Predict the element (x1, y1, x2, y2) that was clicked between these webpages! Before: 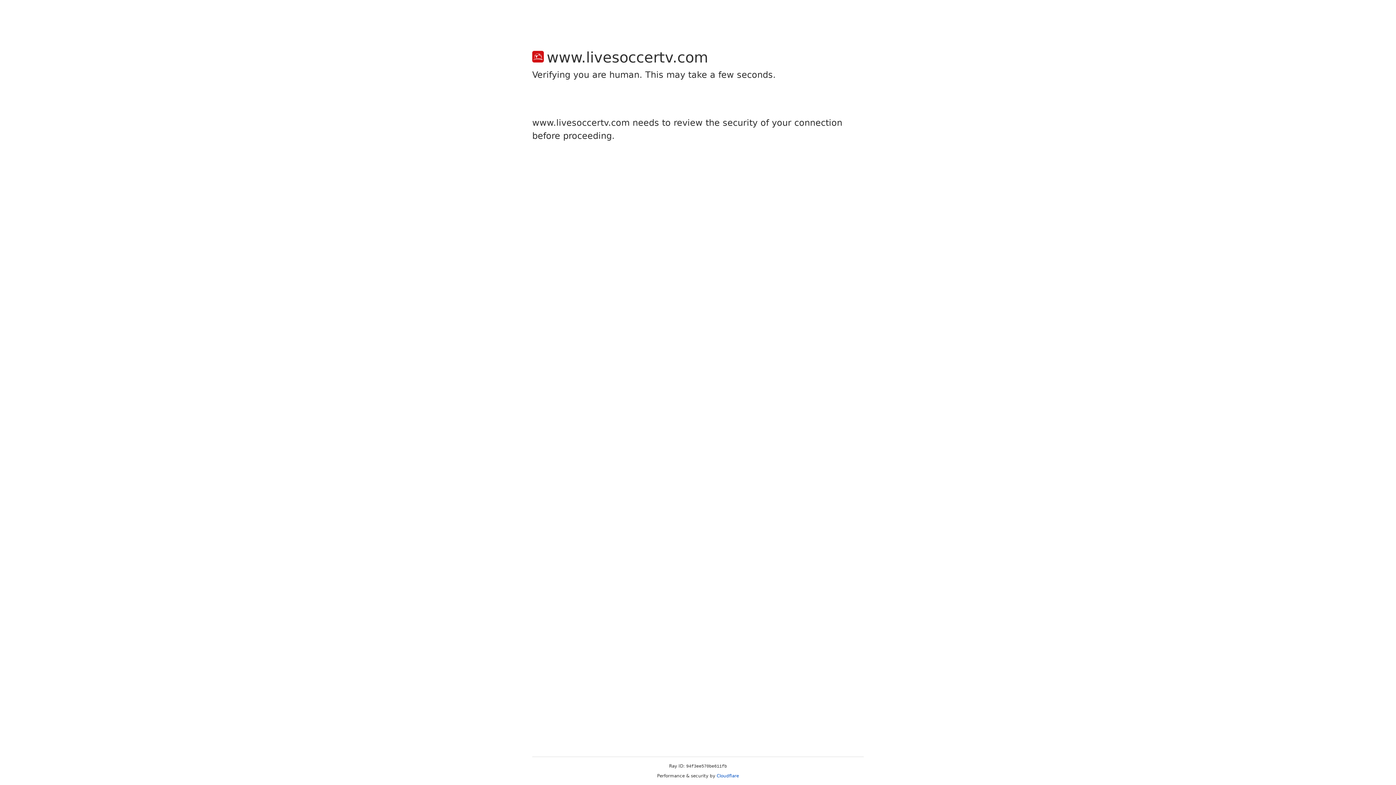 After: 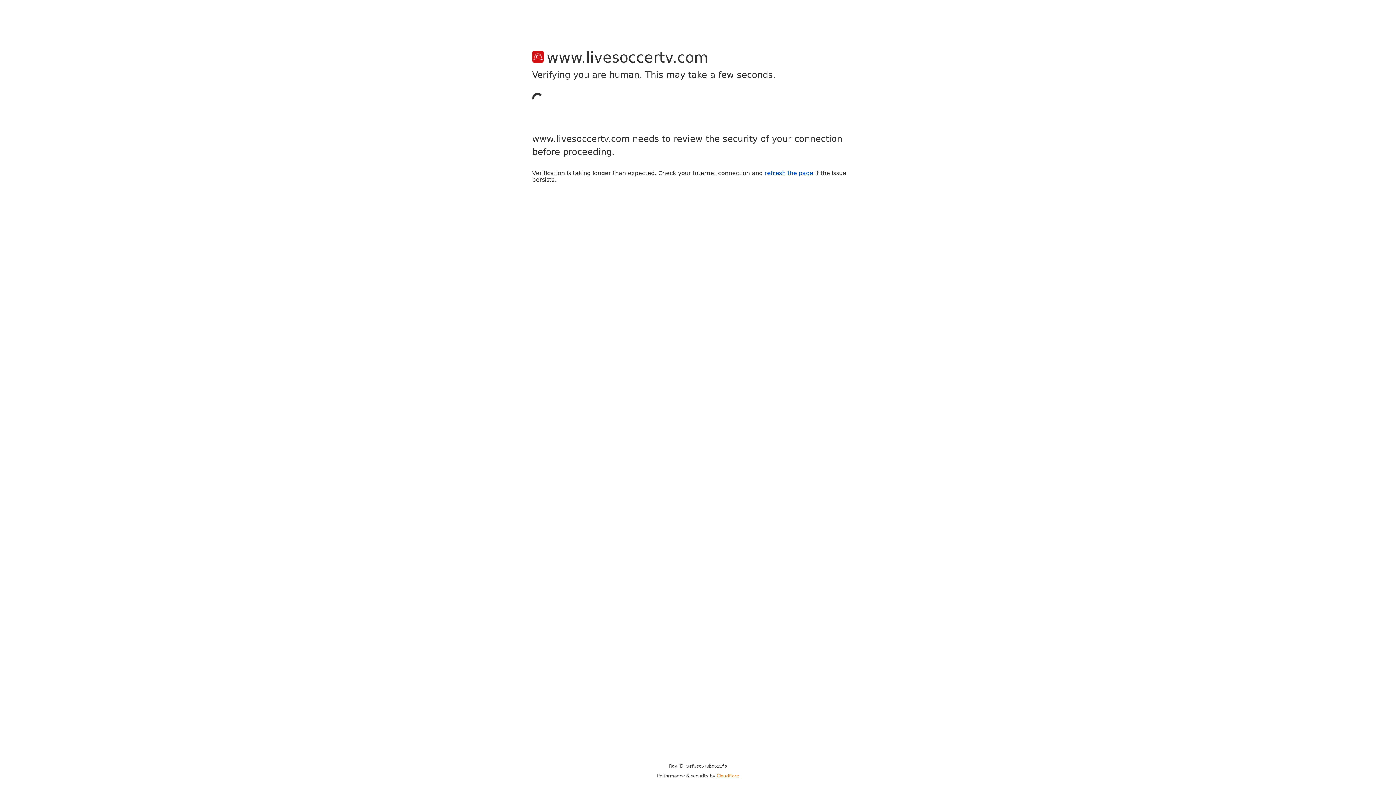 Action: label: Cloudflare bbox: (716, 773, 739, 778)